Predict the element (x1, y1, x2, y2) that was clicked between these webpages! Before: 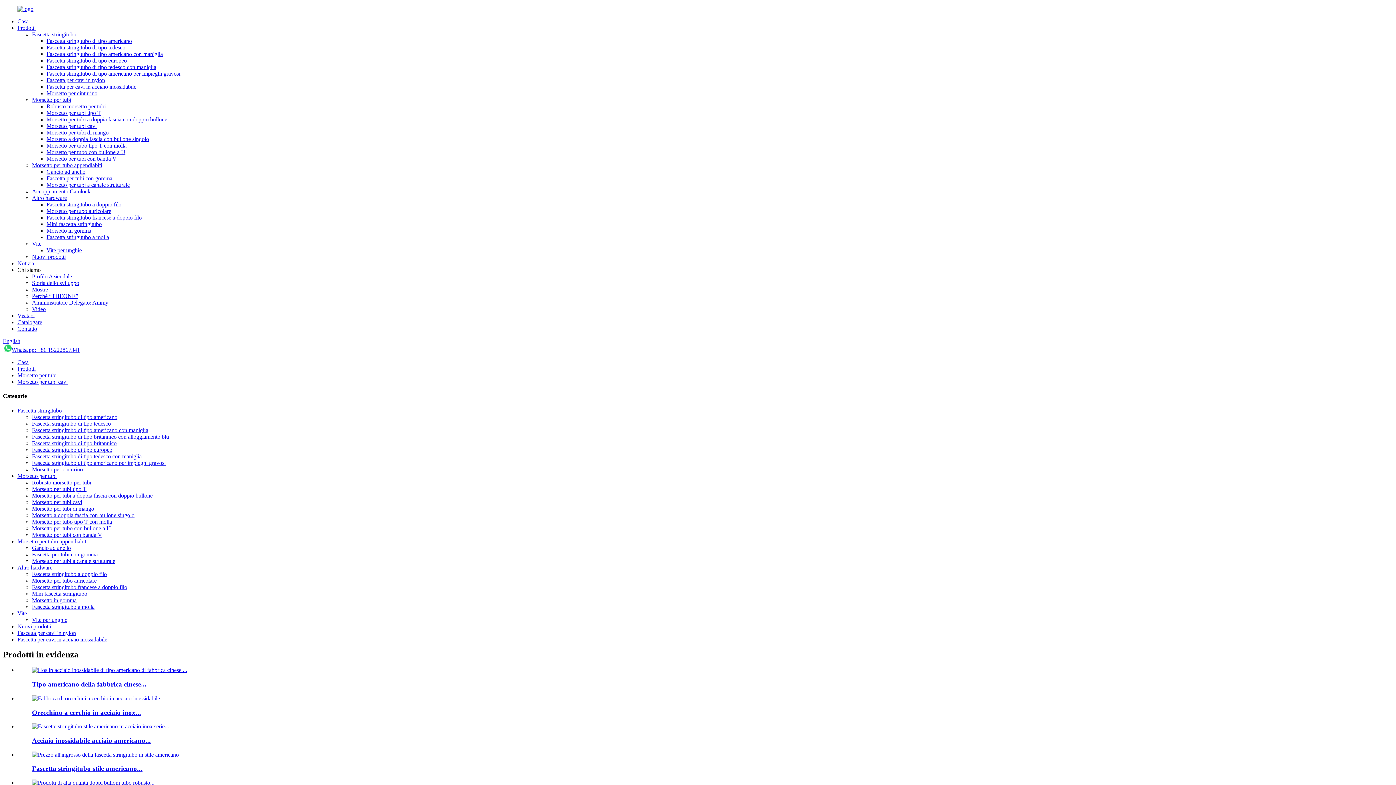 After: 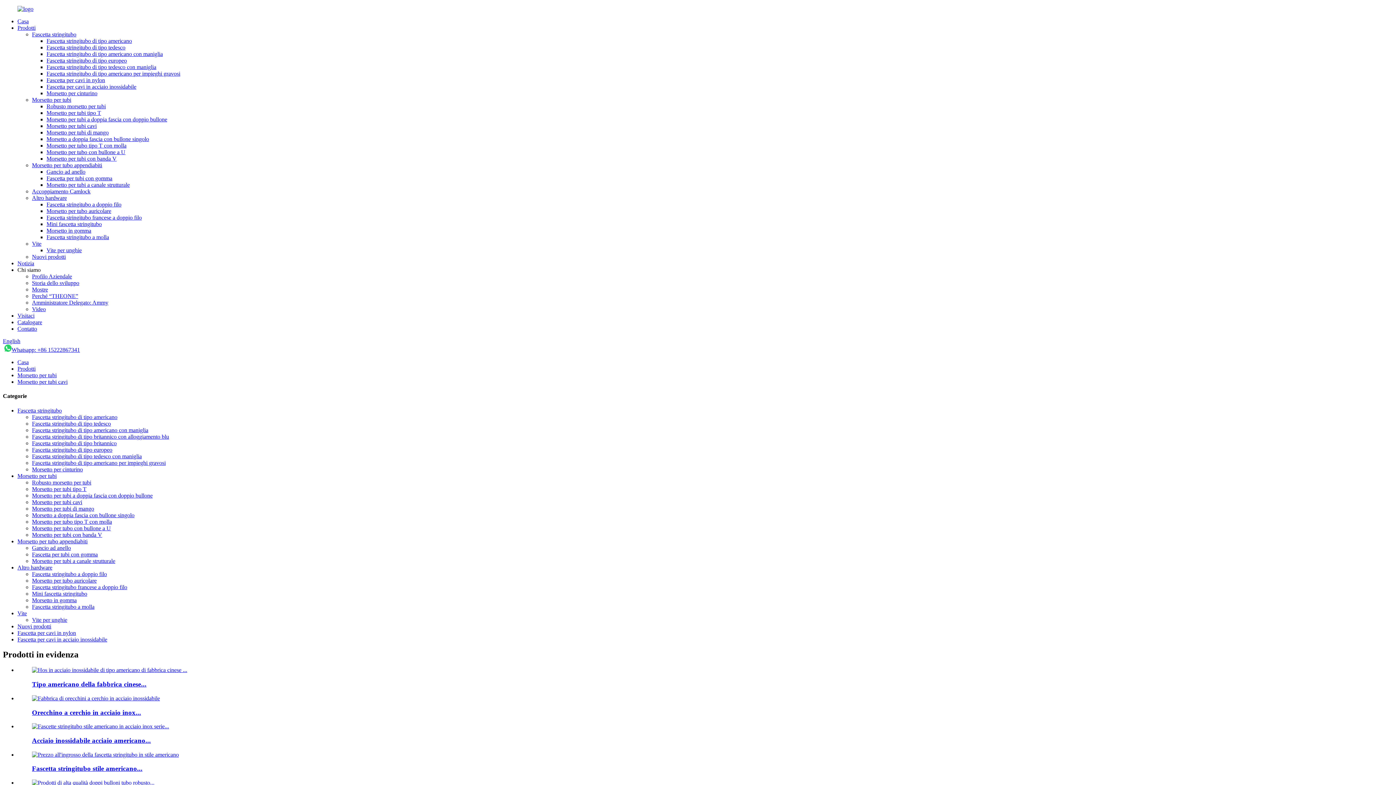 Action: bbox: (17, 266, 40, 273) label: Chi siamo